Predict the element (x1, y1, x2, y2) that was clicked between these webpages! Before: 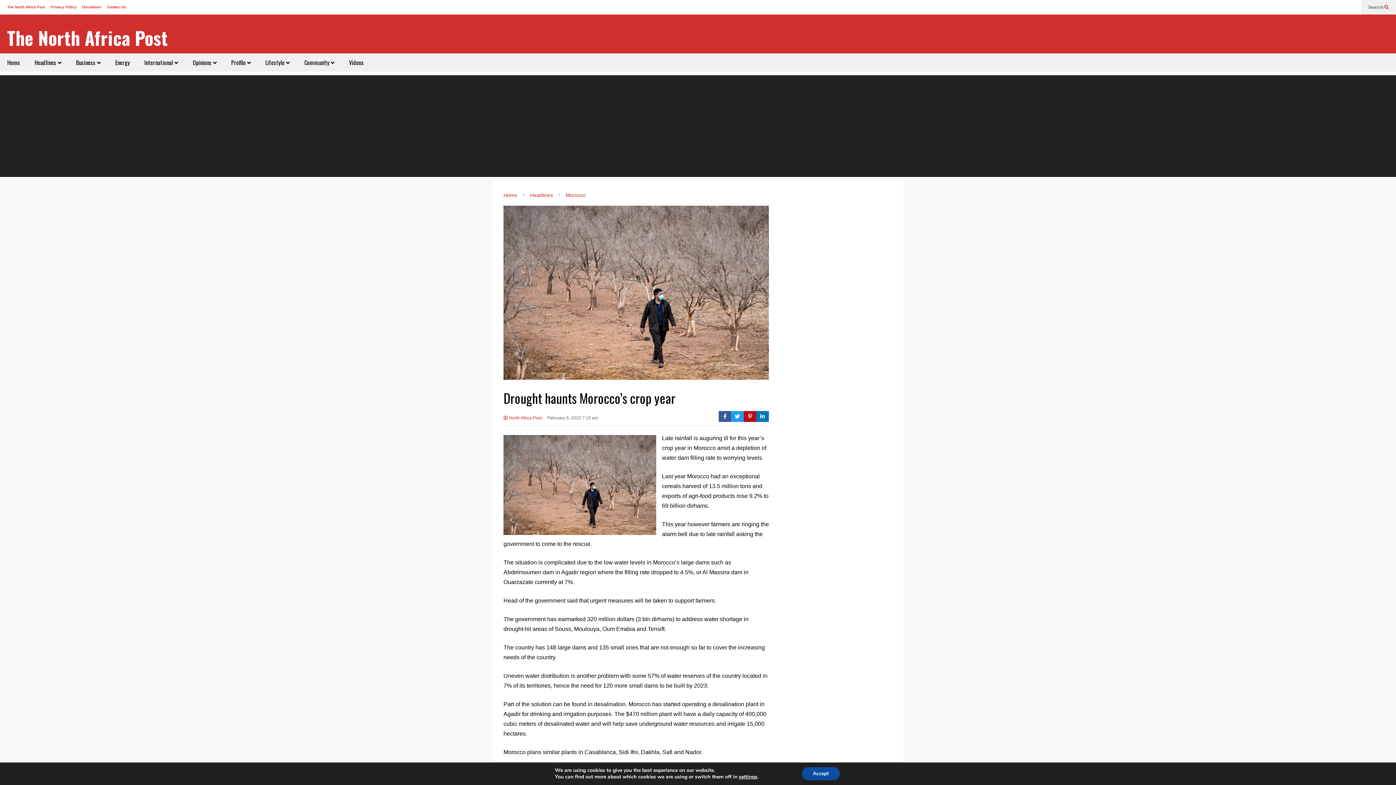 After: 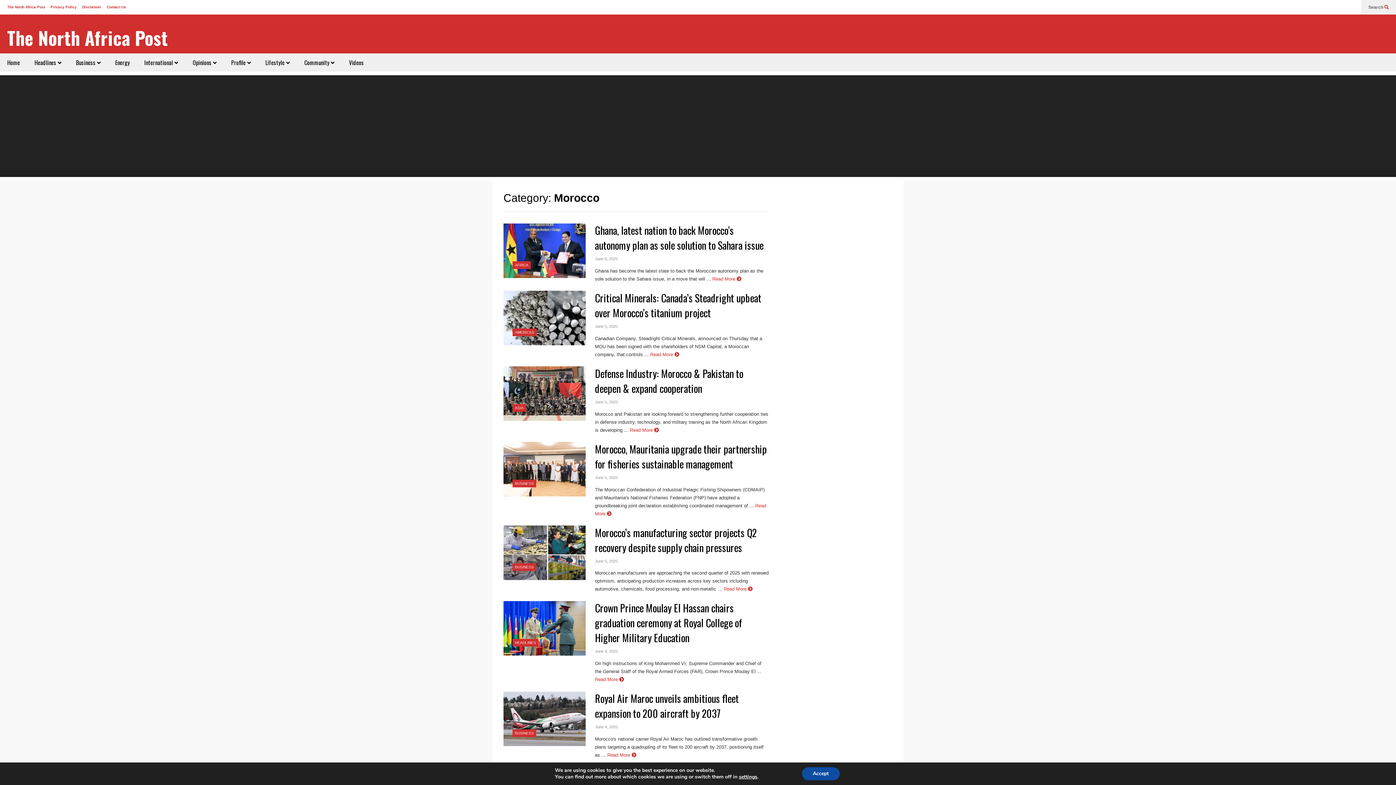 Action: label: Morocco bbox: (565, 192, 585, 198)